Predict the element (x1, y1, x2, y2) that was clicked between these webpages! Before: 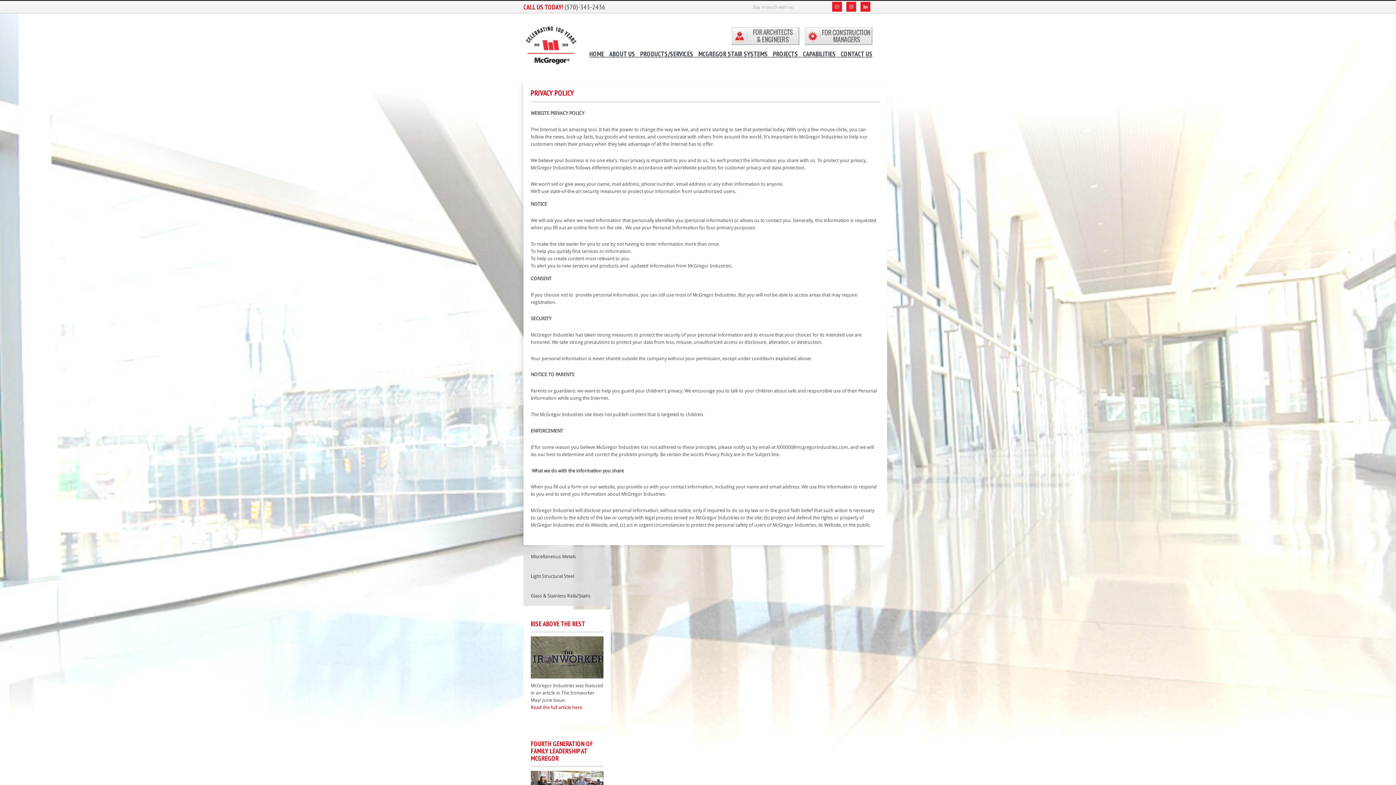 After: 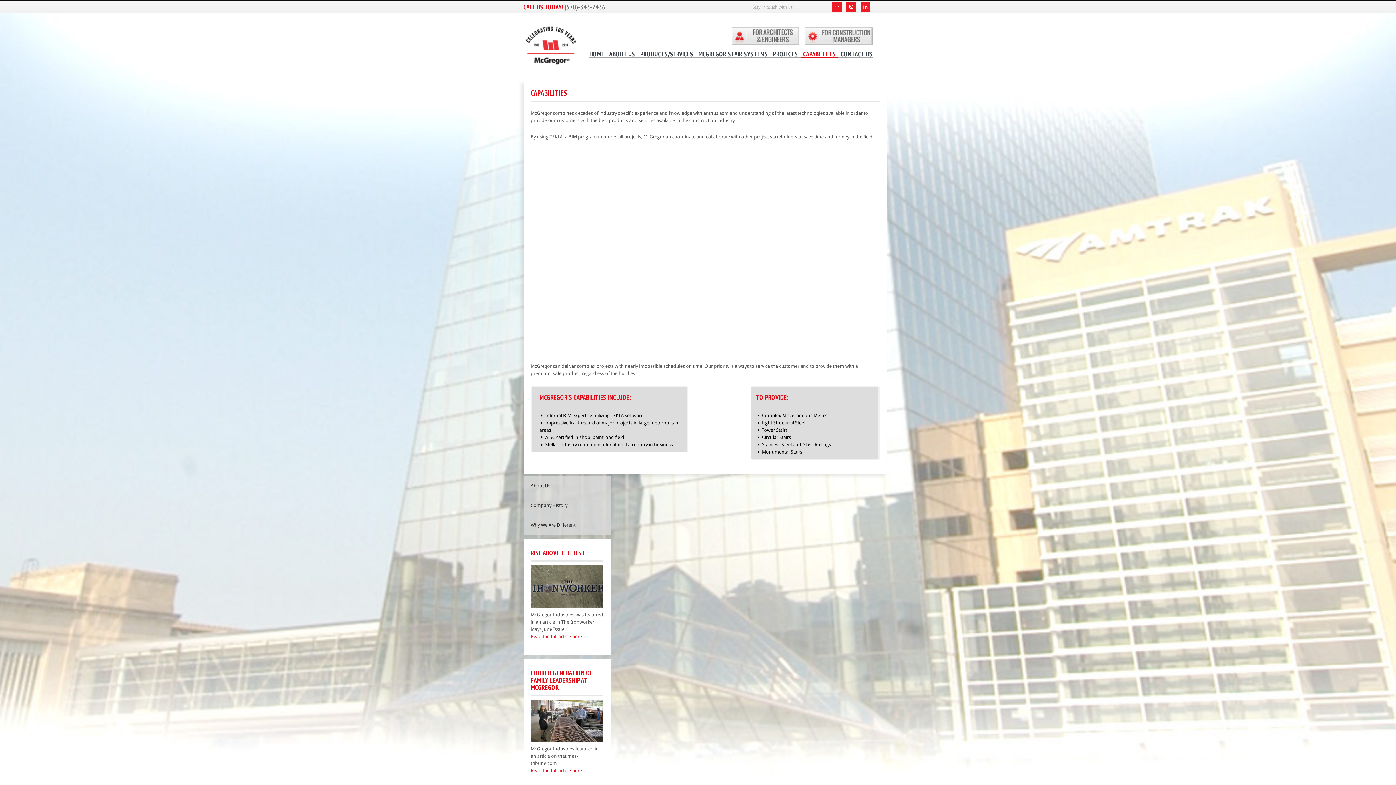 Action: bbox: (800, 46, 838, 57) label: CAPABILITIES